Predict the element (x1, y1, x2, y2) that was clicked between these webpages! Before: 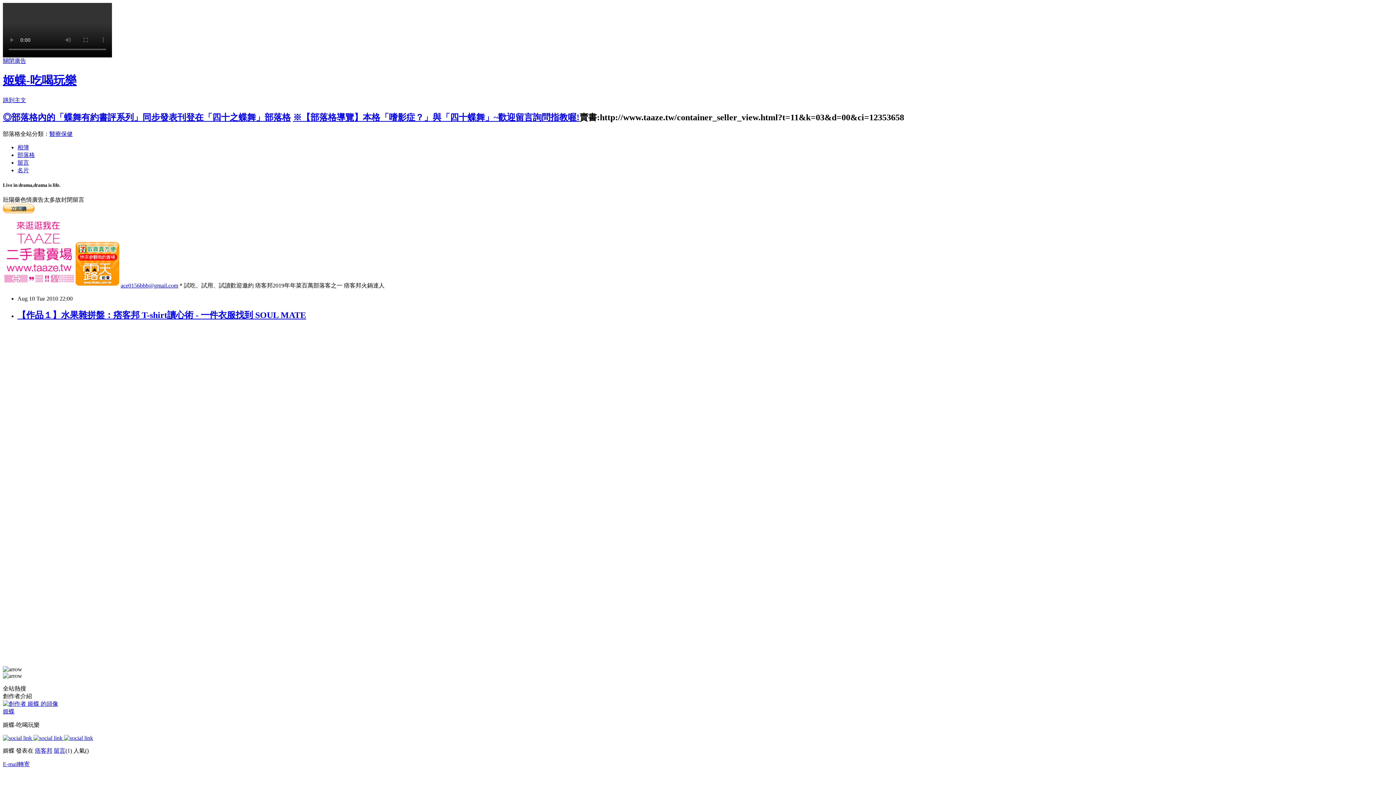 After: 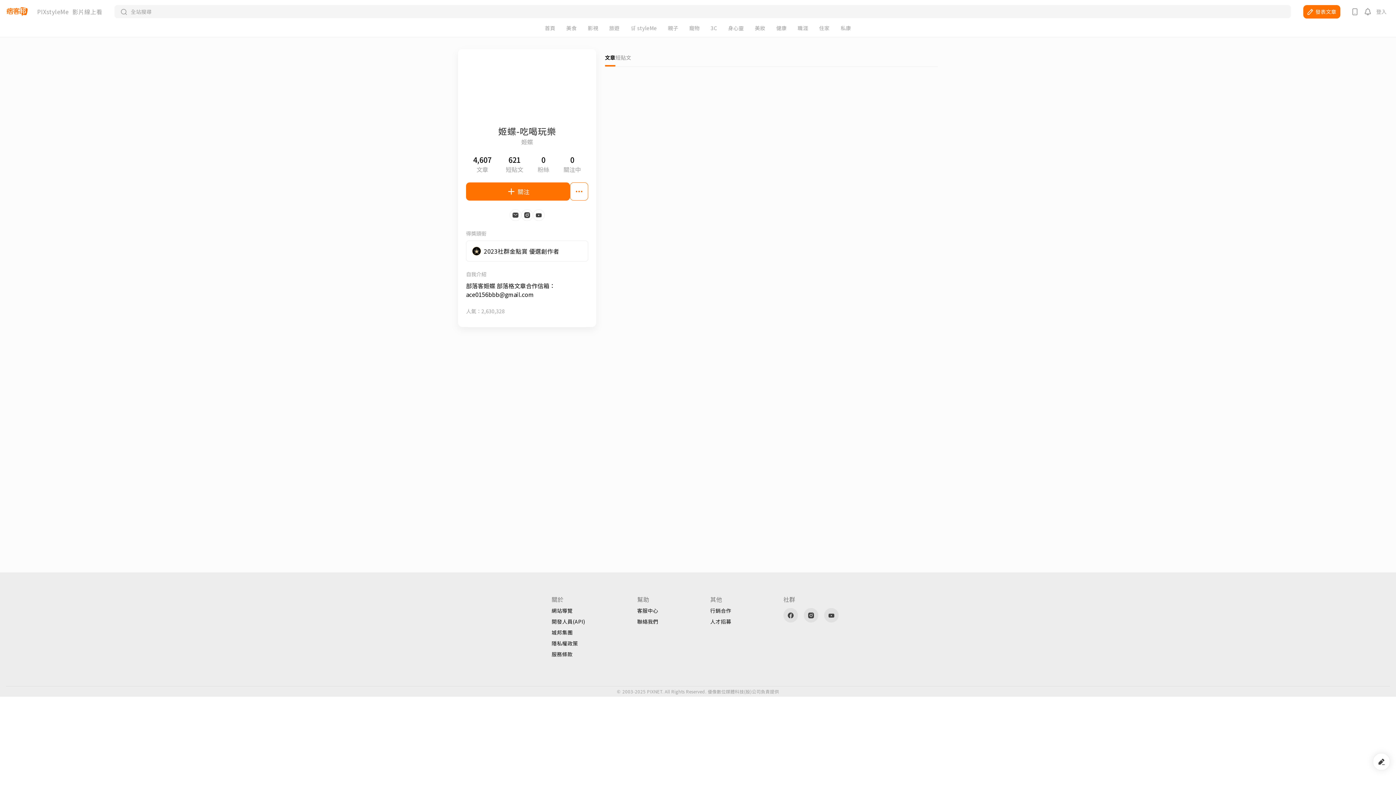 Action: label: 姬蝶 bbox: (2, 708, 14, 714)